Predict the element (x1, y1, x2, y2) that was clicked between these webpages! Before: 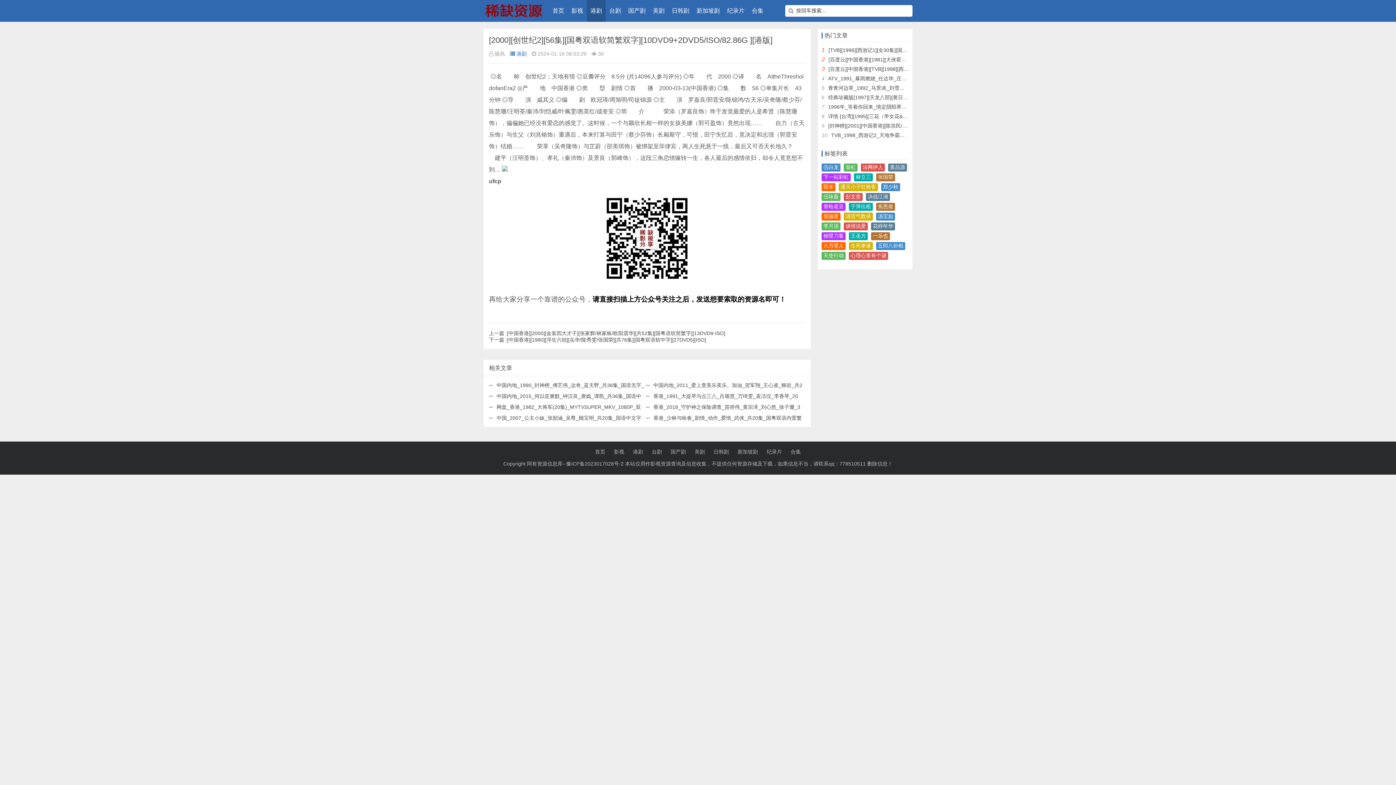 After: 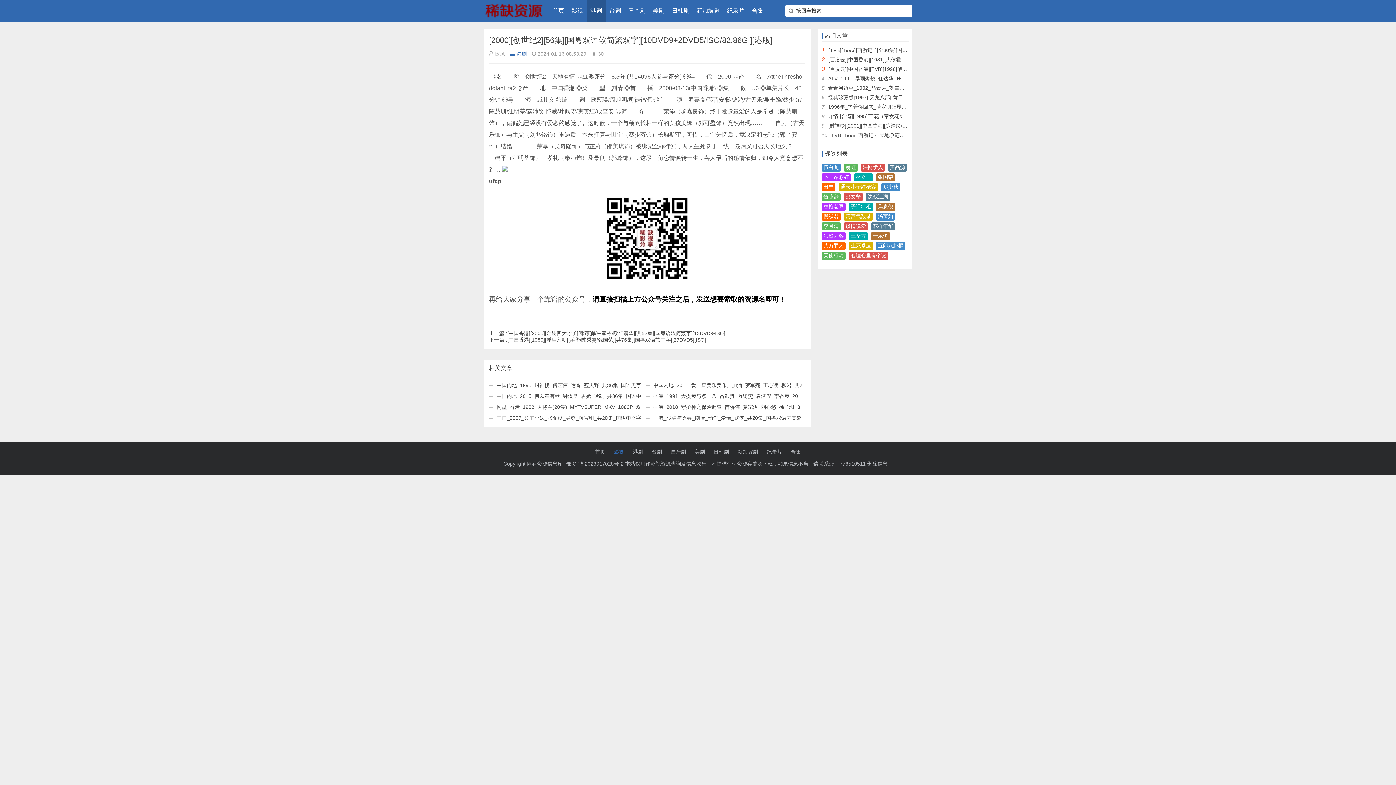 Action: label: 影视 bbox: (614, 449, 624, 455)